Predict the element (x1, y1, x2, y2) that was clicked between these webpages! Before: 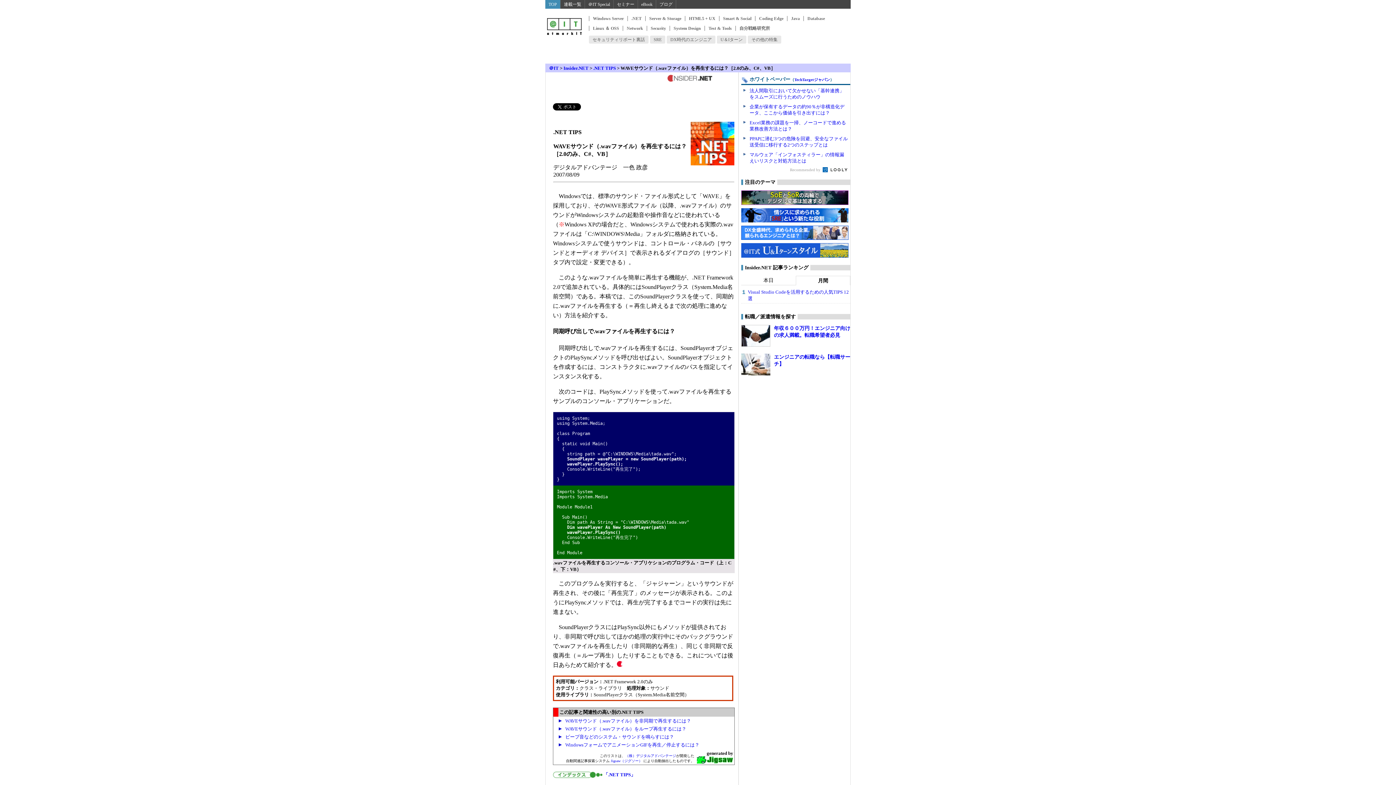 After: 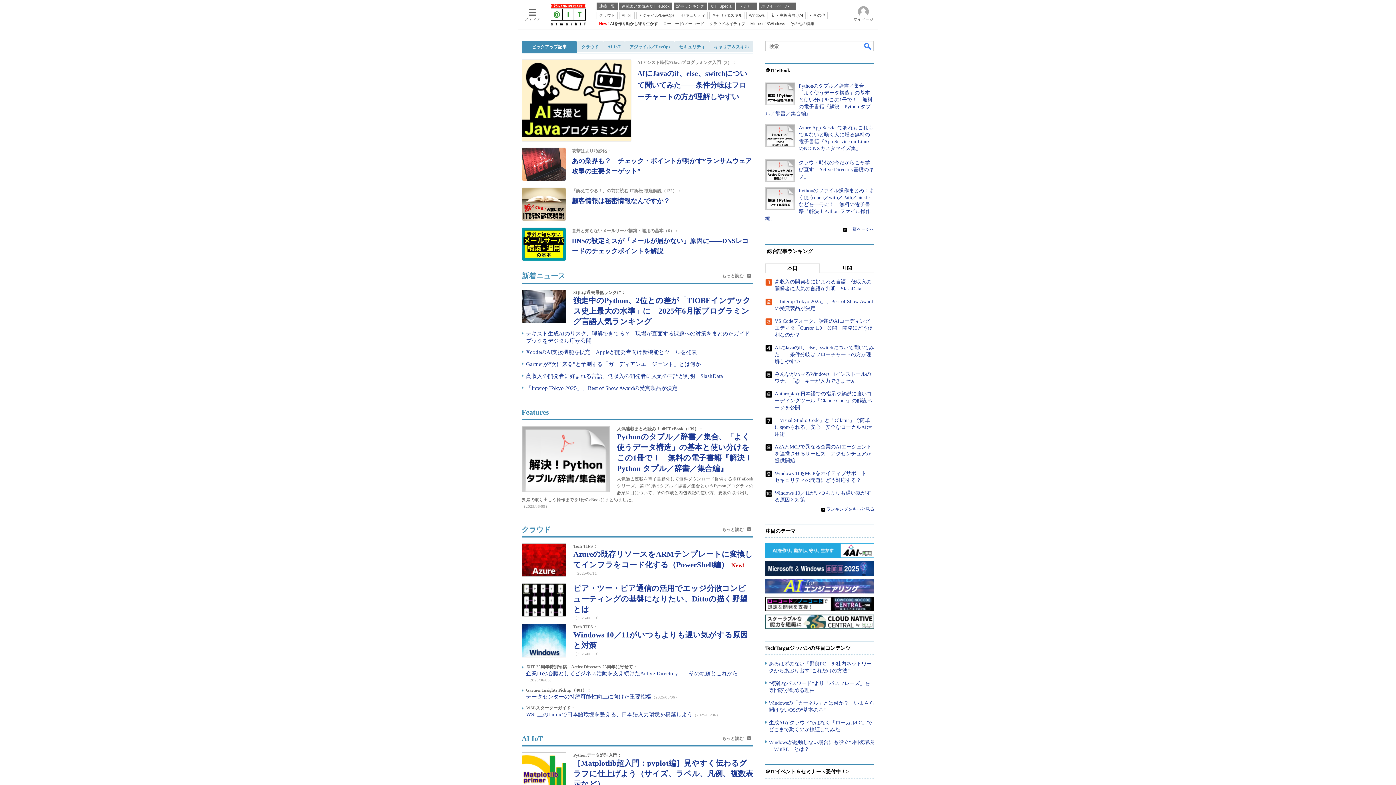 Action: label: TOP bbox: (545, 0, 560, 8)